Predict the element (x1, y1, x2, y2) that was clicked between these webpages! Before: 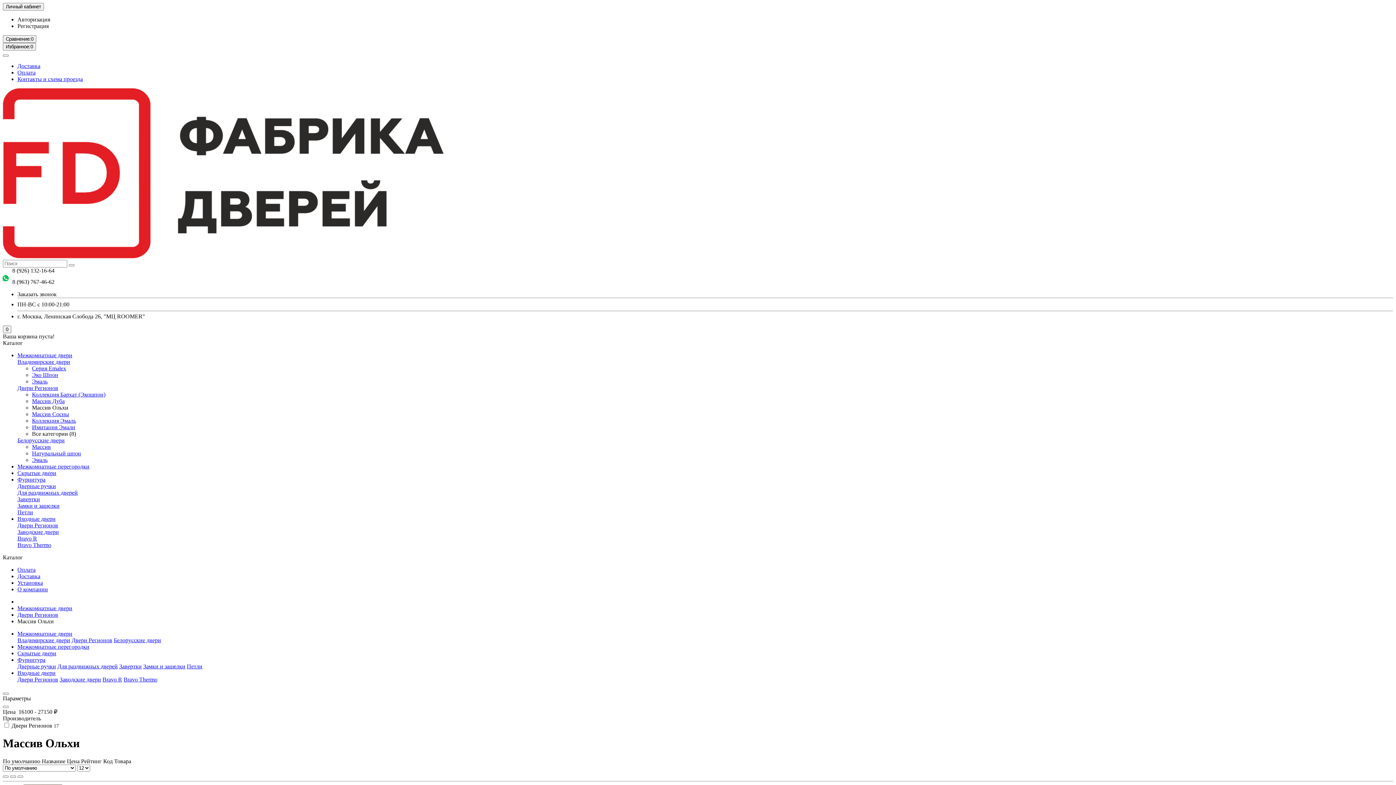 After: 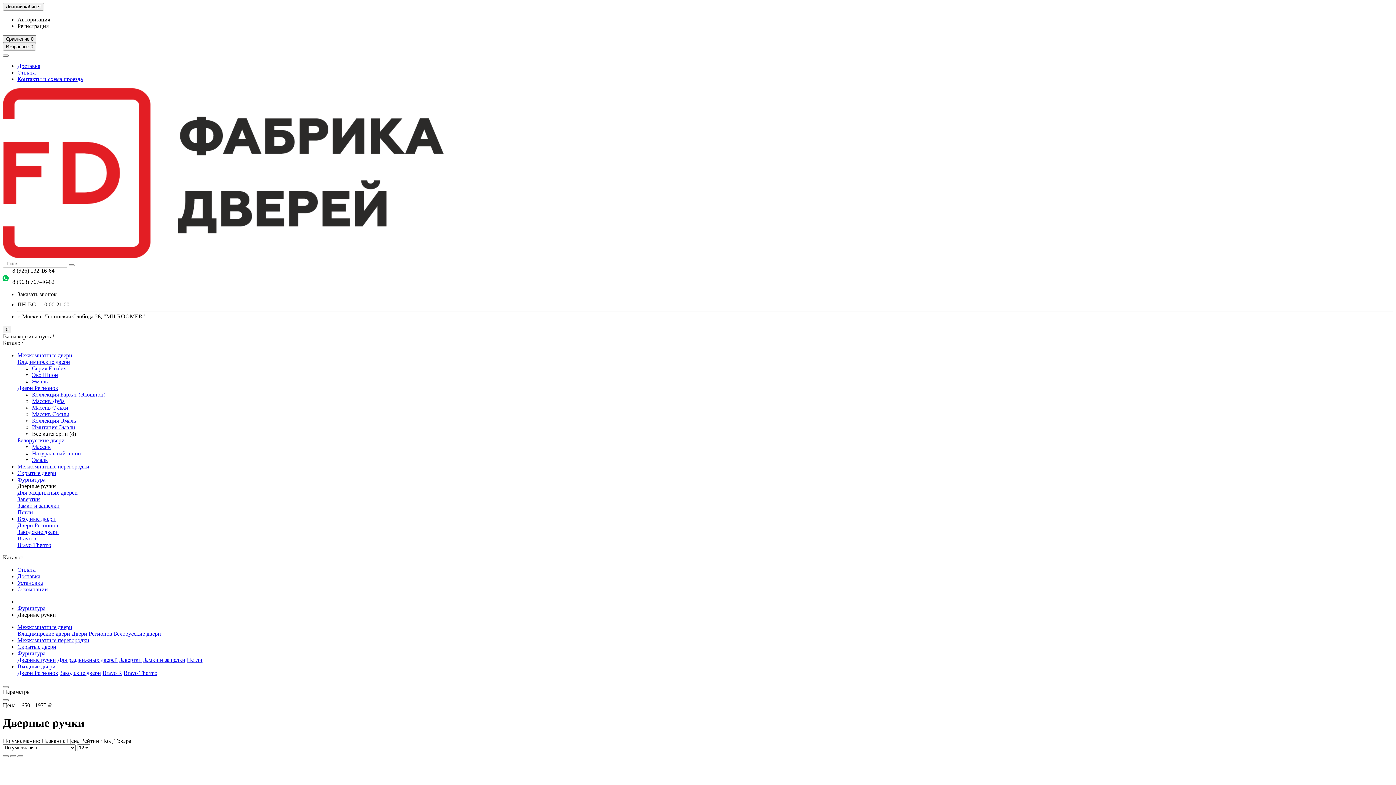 Action: bbox: (17, 483, 56, 489) label: Дверные ручки